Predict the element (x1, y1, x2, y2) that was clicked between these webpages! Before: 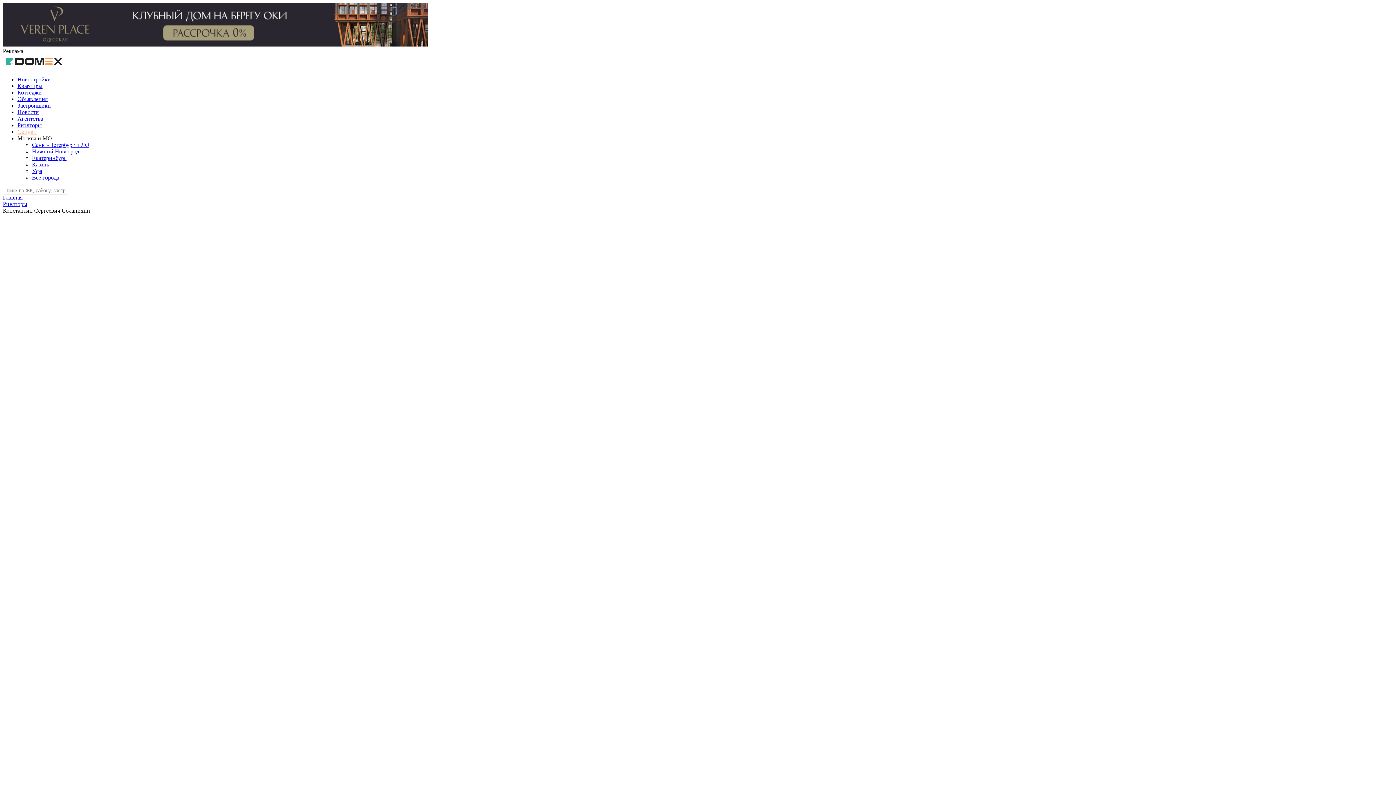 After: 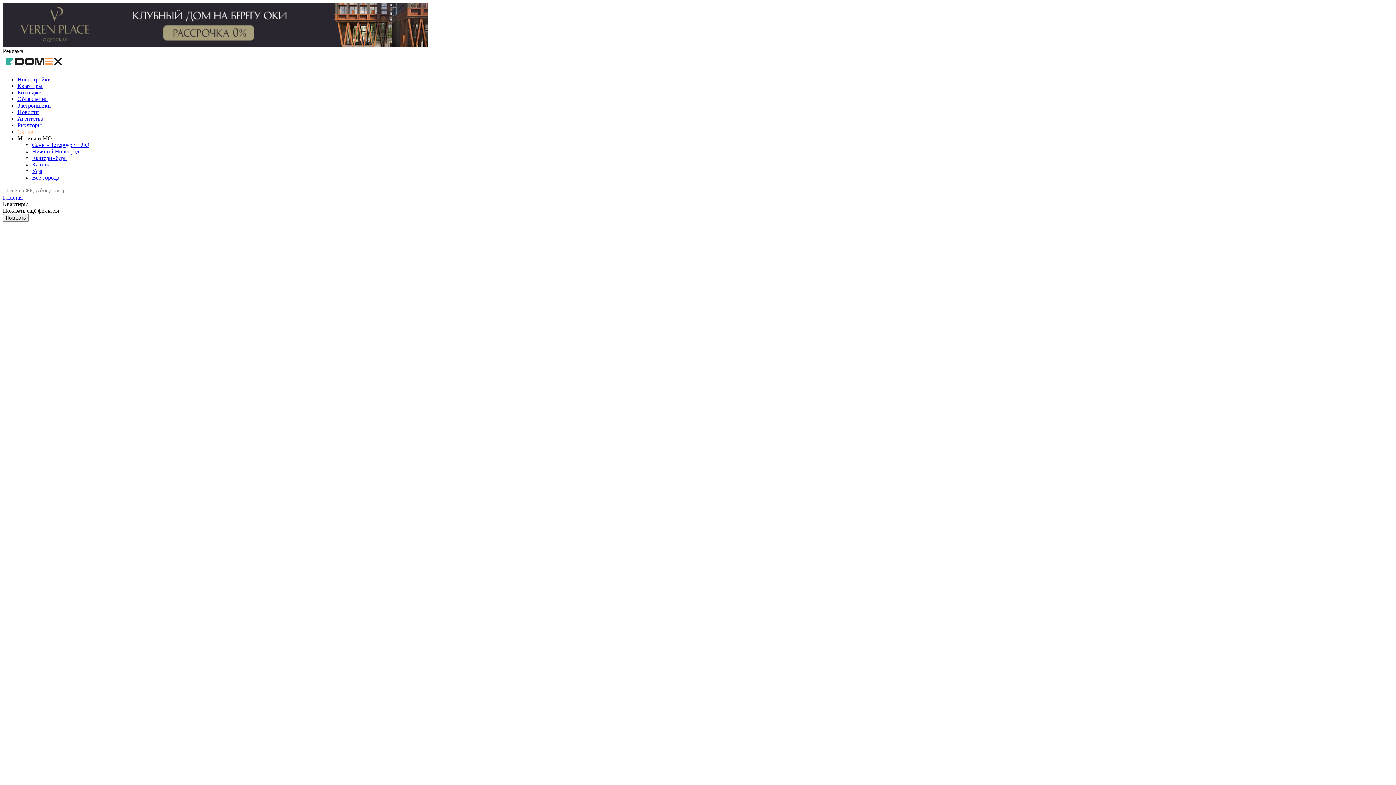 Action: bbox: (17, 82, 42, 89) label: Квартиры